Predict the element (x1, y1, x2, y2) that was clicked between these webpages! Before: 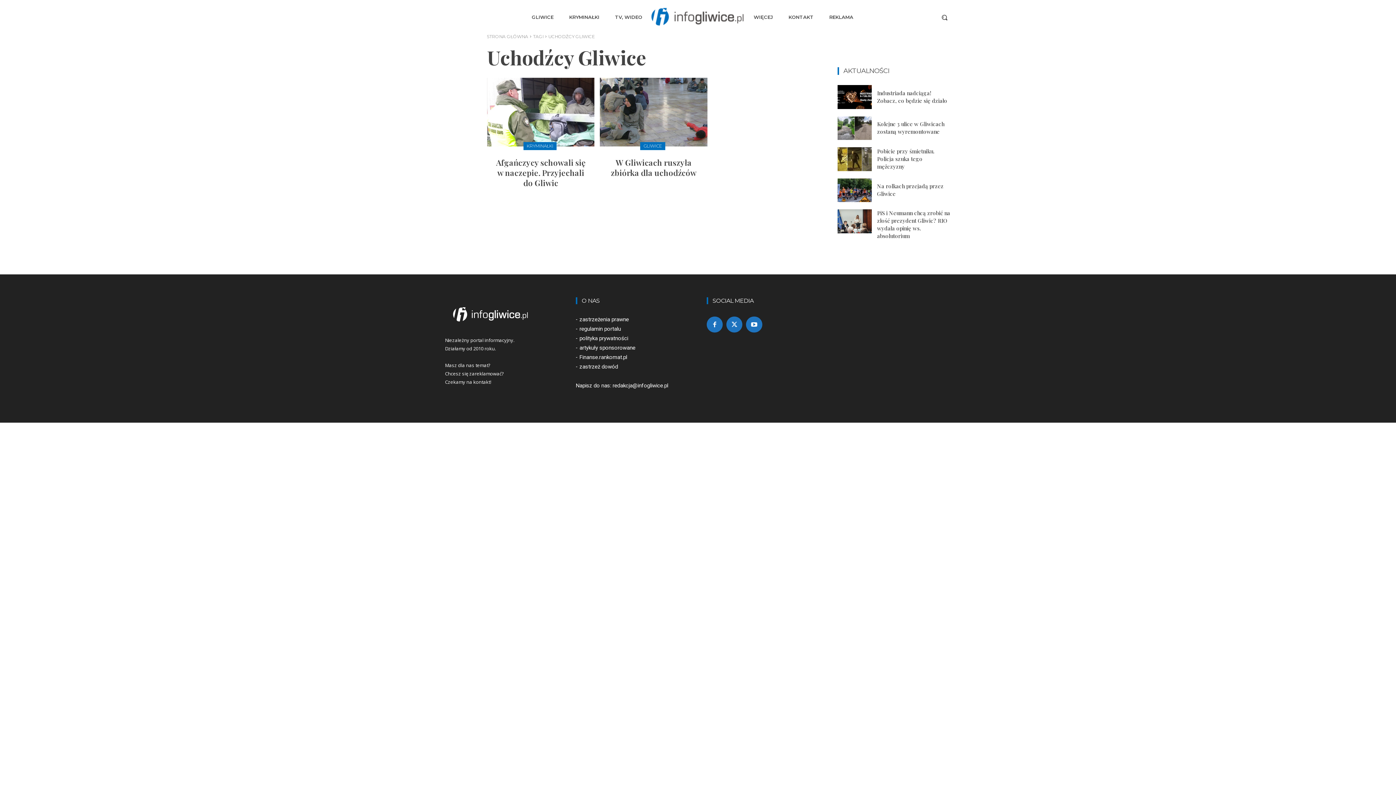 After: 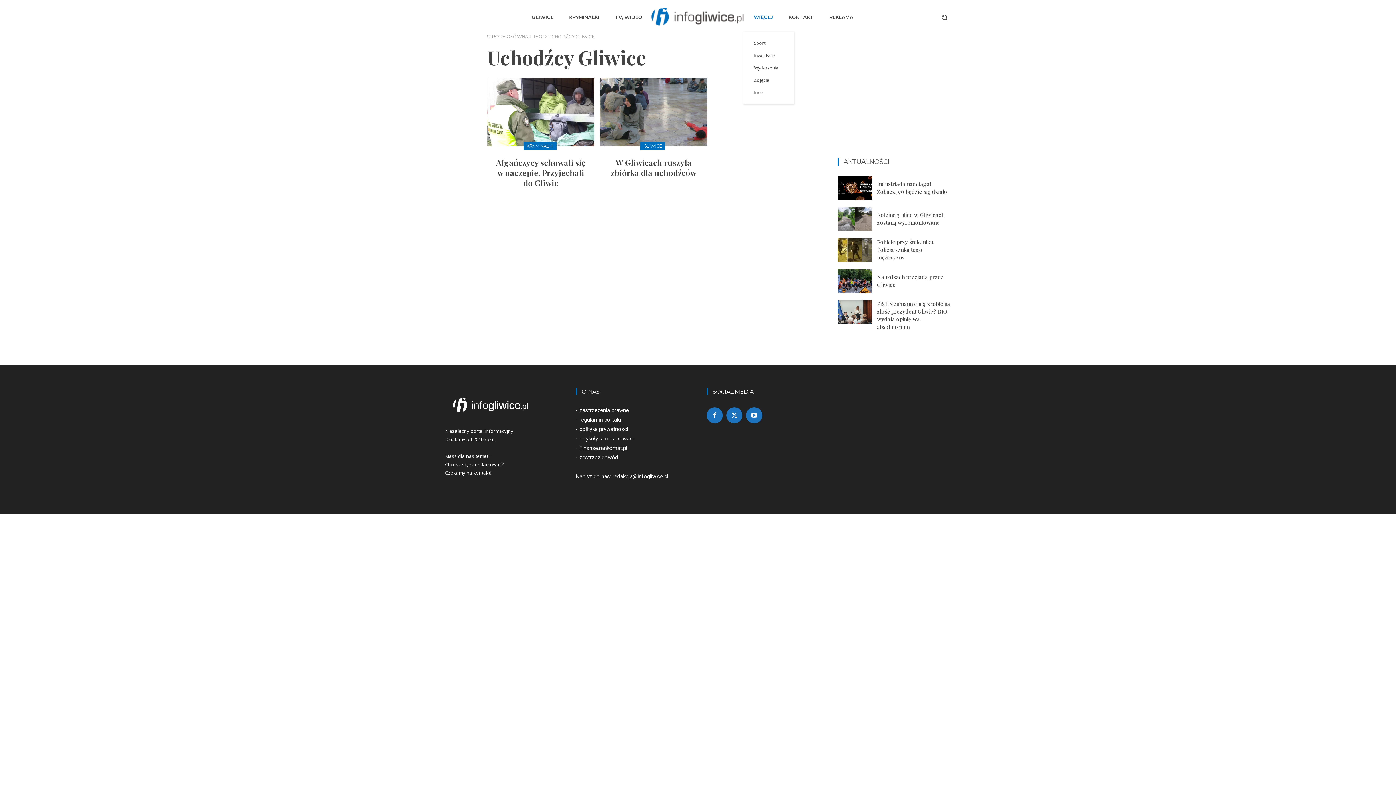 Action: label: WIĘCEJ bbox: (748, 2, 778, 31)